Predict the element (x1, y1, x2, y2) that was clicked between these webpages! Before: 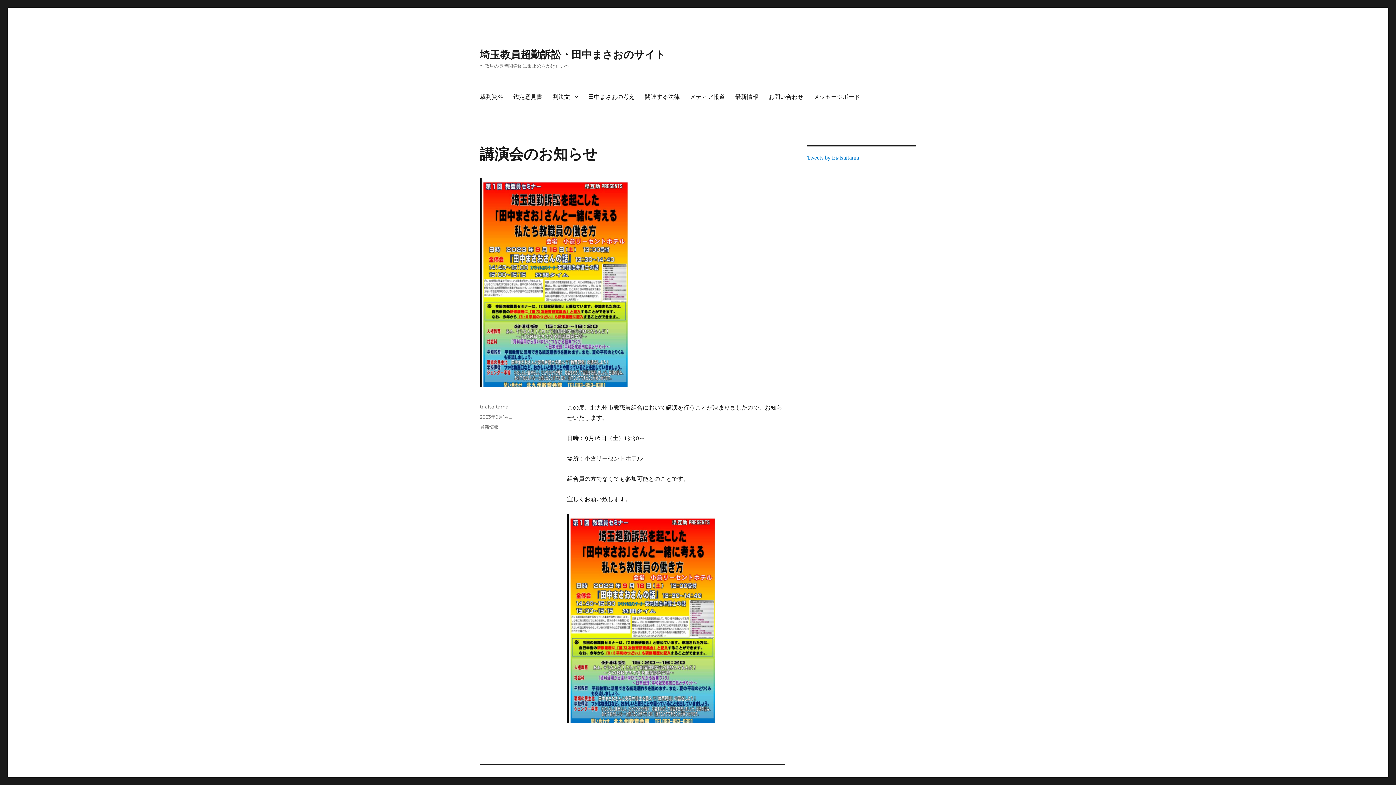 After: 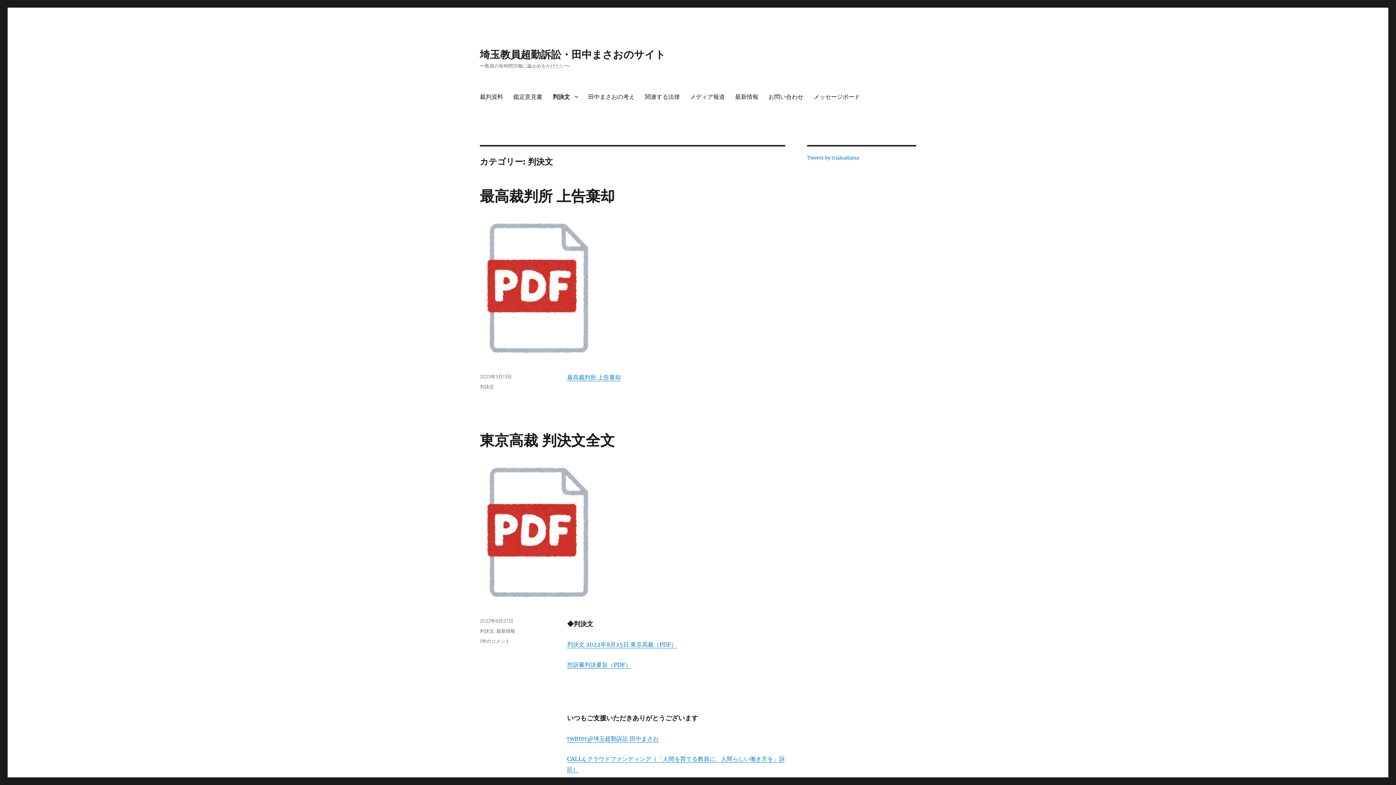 Action: bbox: (547, 89, 583, 104) label: 判決文